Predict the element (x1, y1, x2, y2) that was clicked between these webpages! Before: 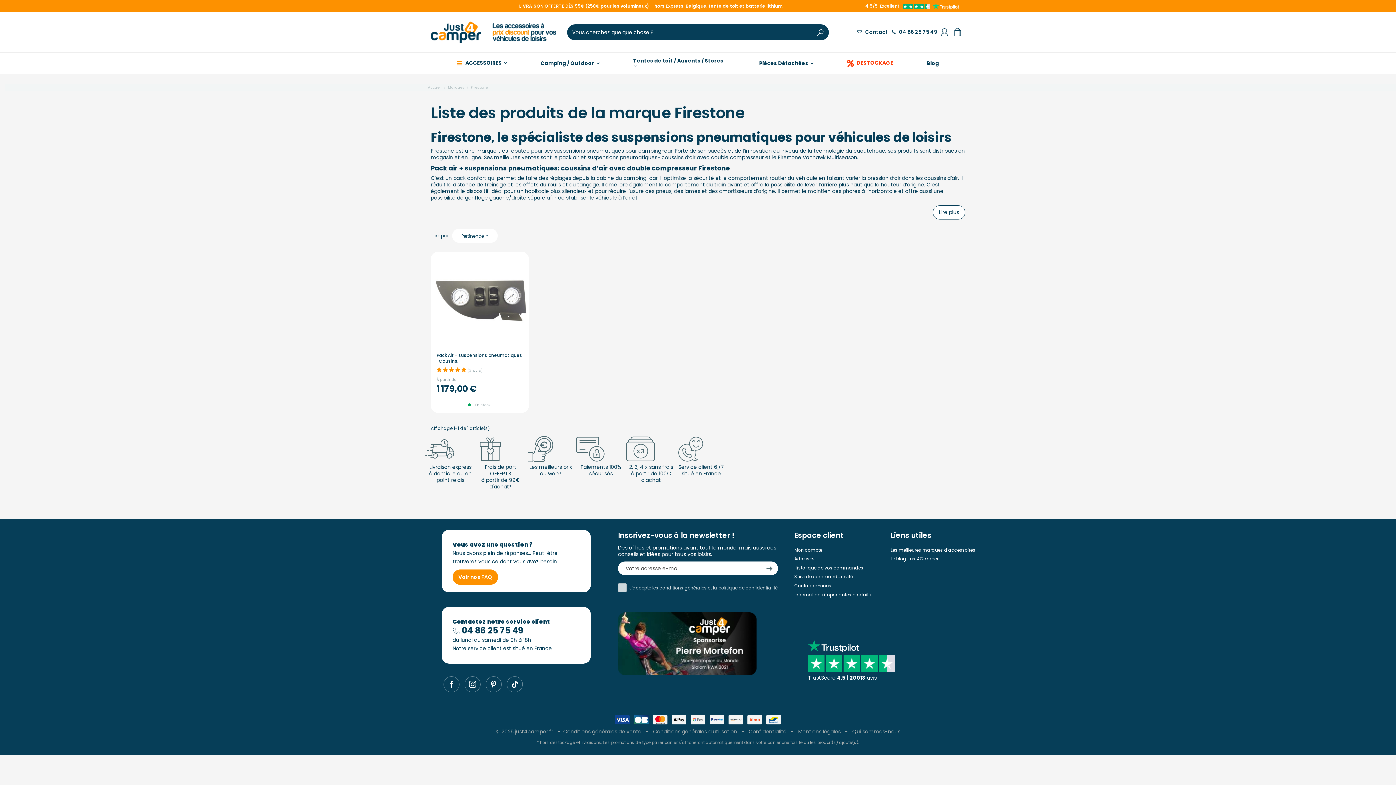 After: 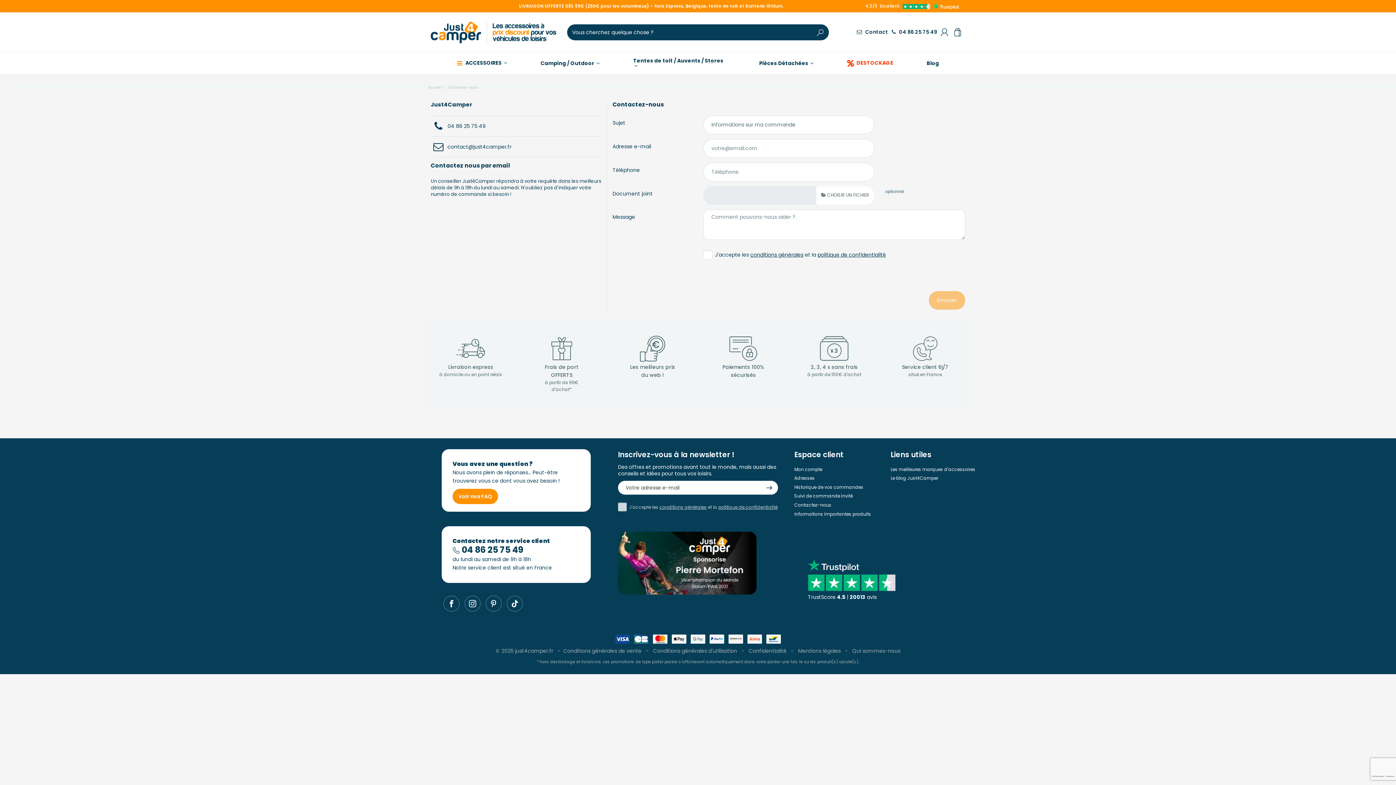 Action: label: Contactez-nous bbox: (794, 582, 831, 589)